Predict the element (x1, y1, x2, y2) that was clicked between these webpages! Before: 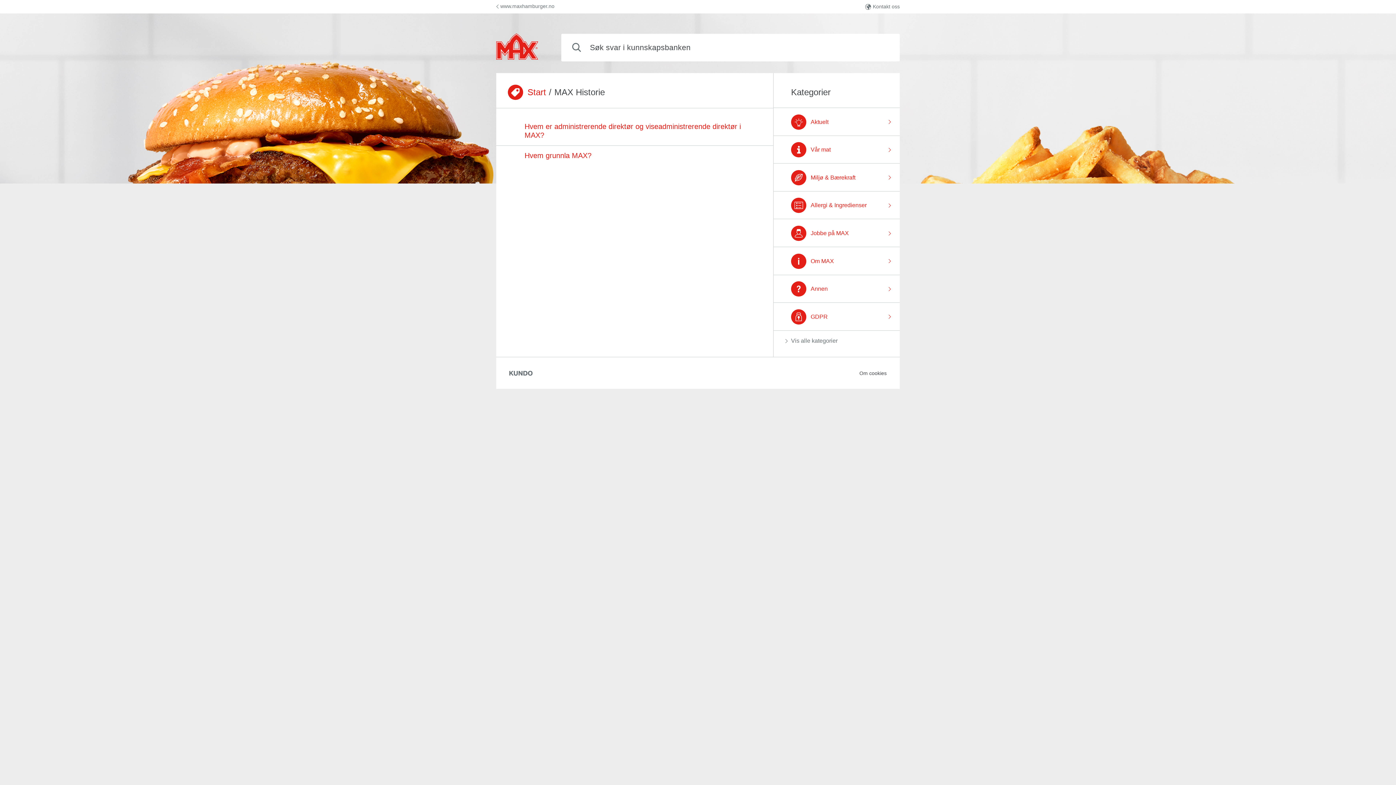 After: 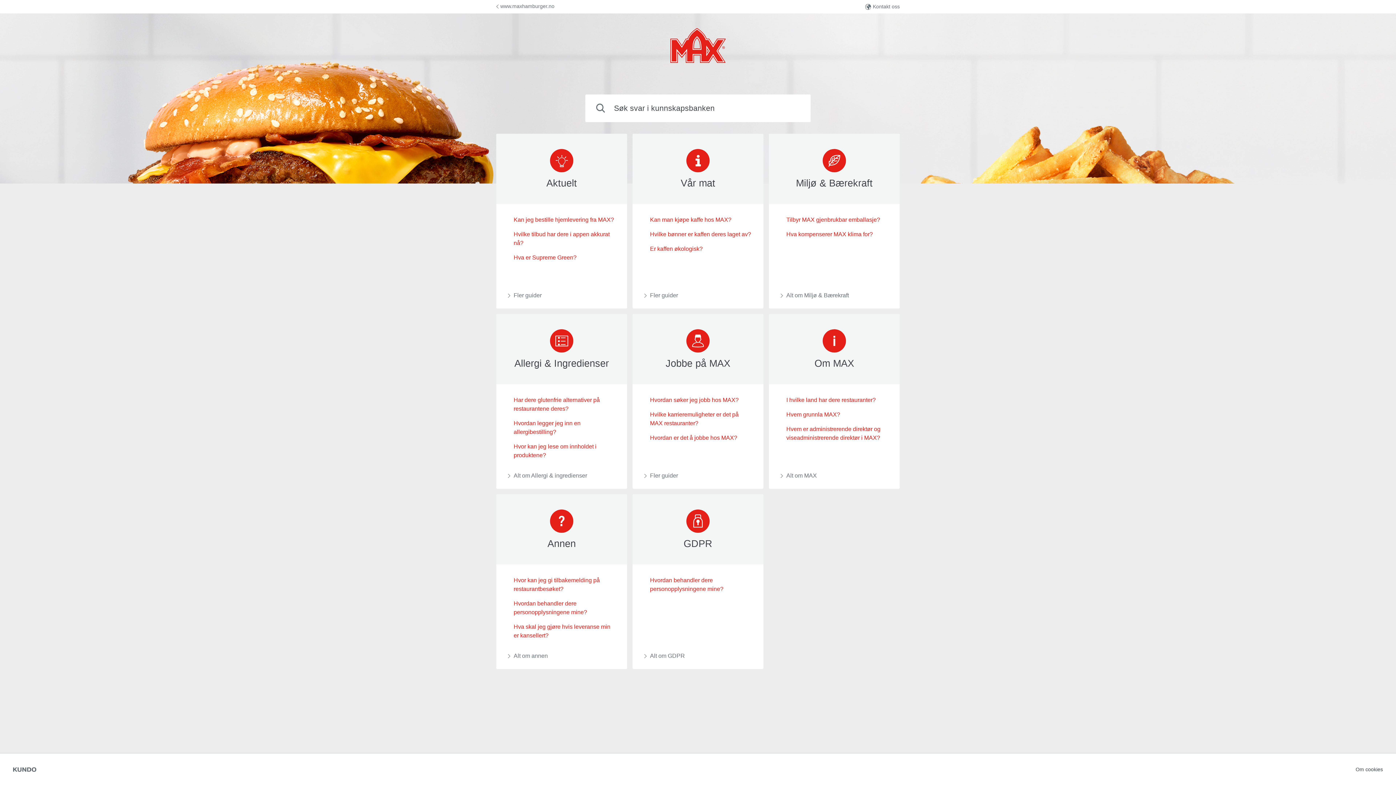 Action: label: Vis alle kategorier bbox: (785, 336, 837, 345)